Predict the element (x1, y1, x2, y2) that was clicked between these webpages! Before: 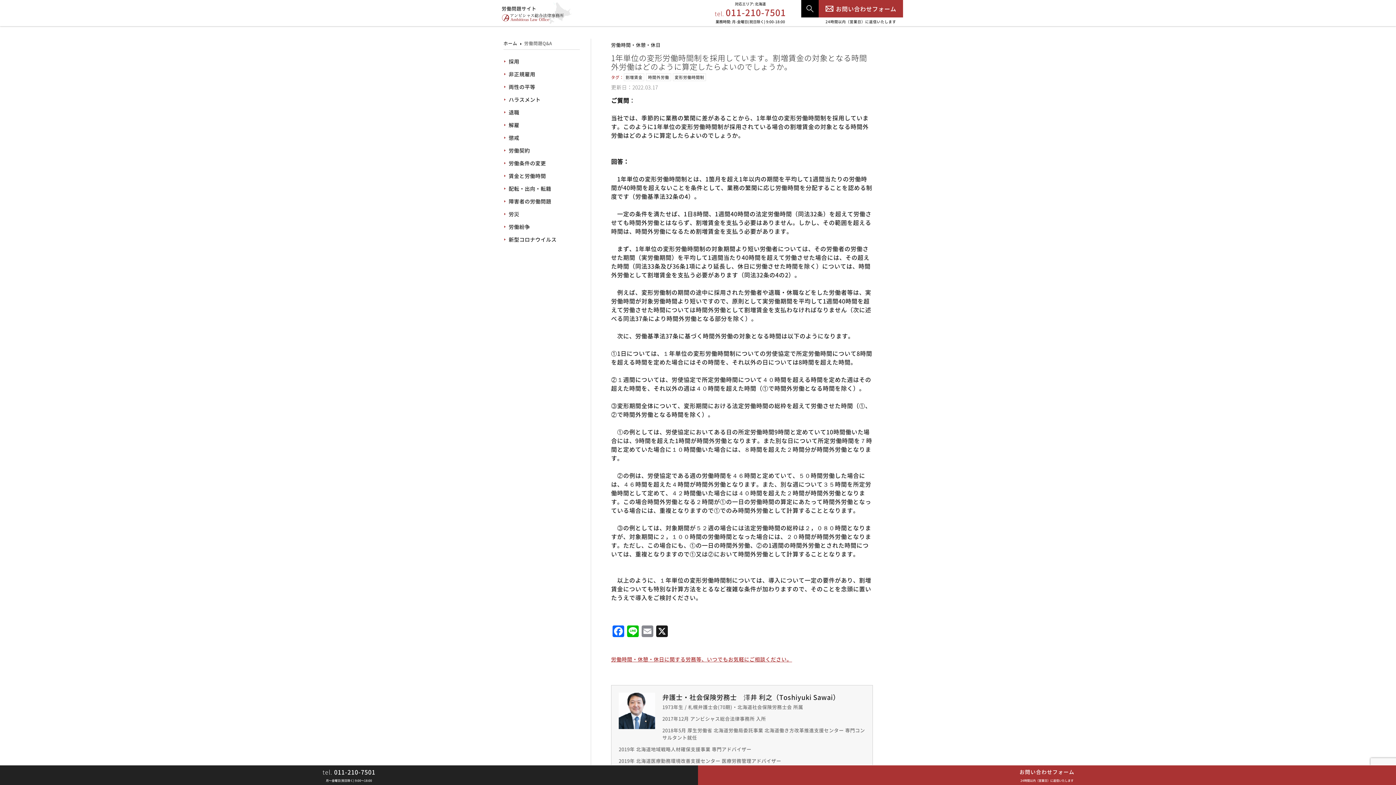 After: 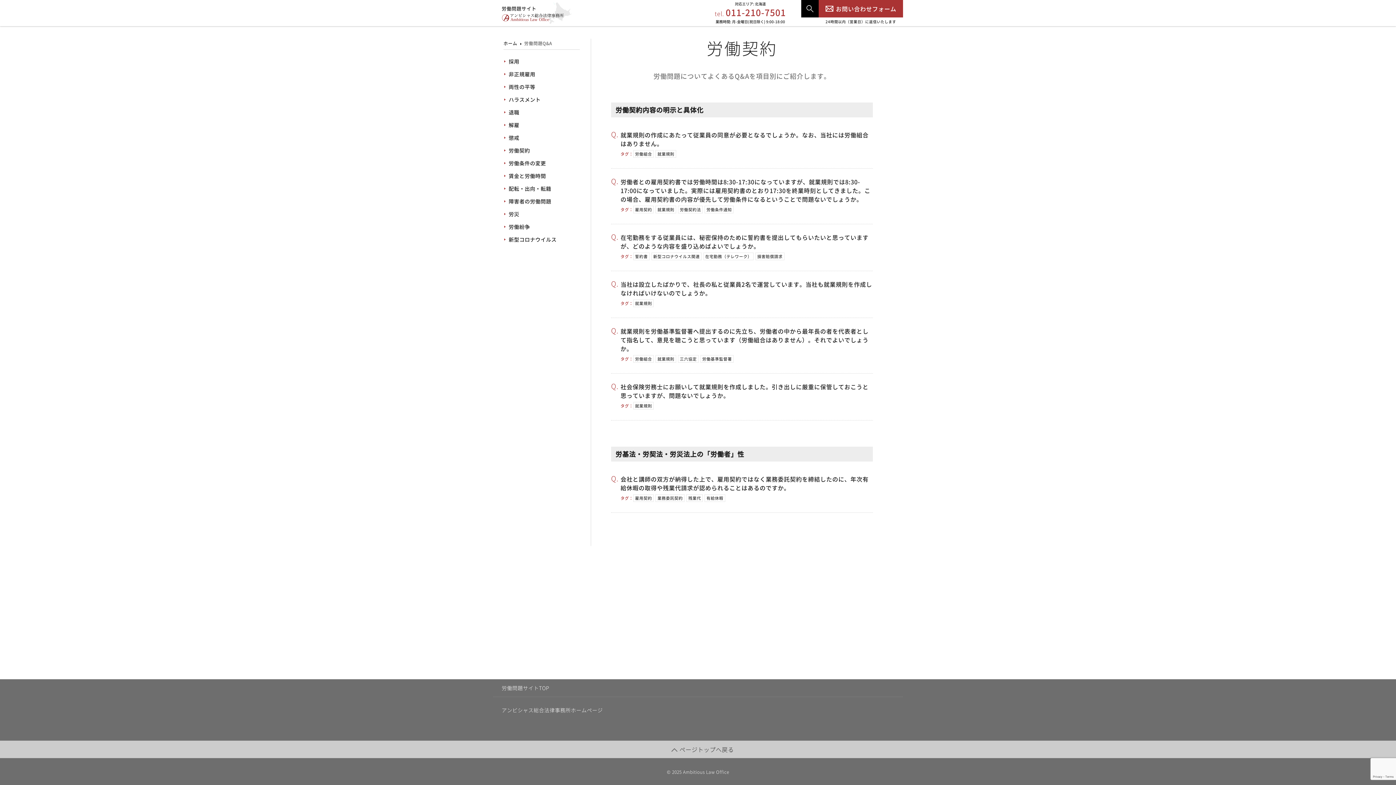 Action: label: 労働契約 bbox: (503, 146, 530, 154)